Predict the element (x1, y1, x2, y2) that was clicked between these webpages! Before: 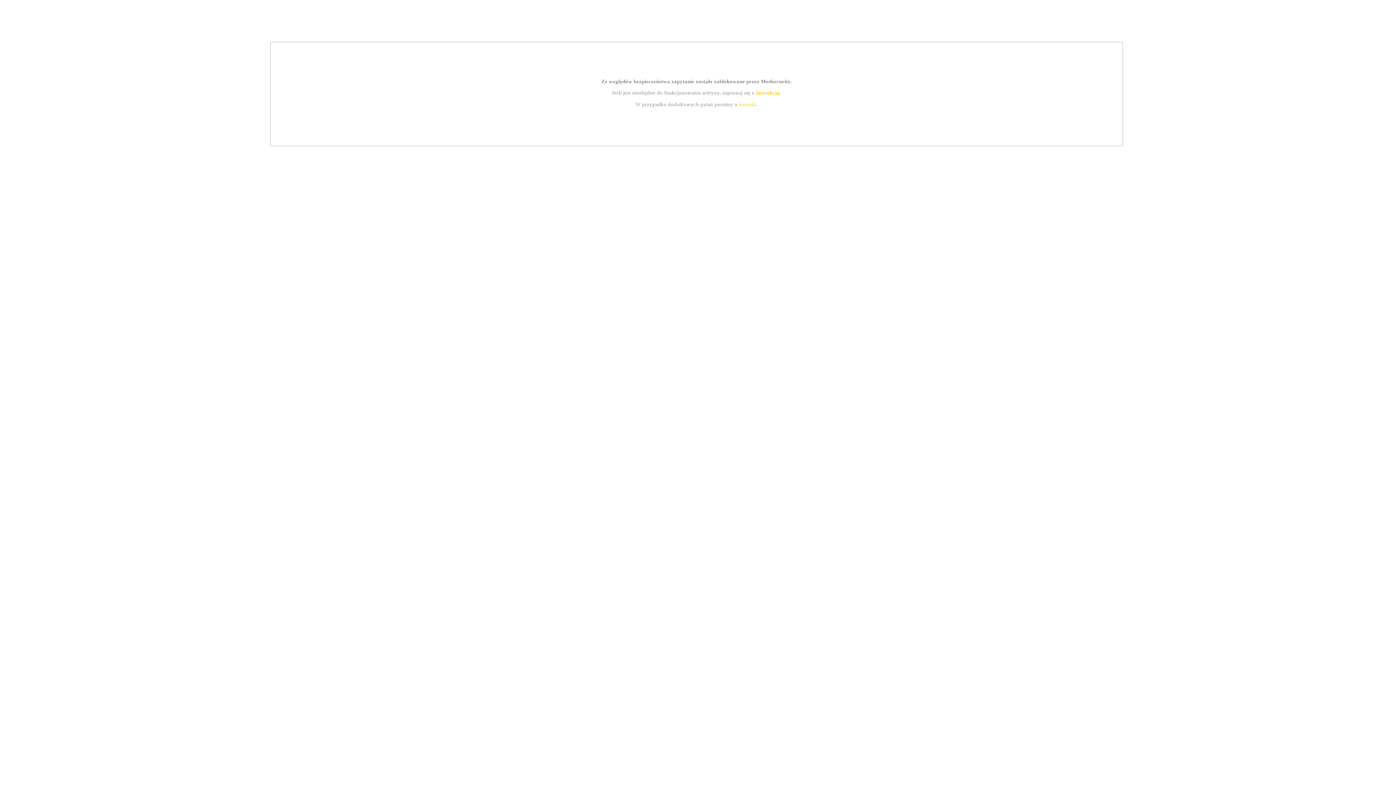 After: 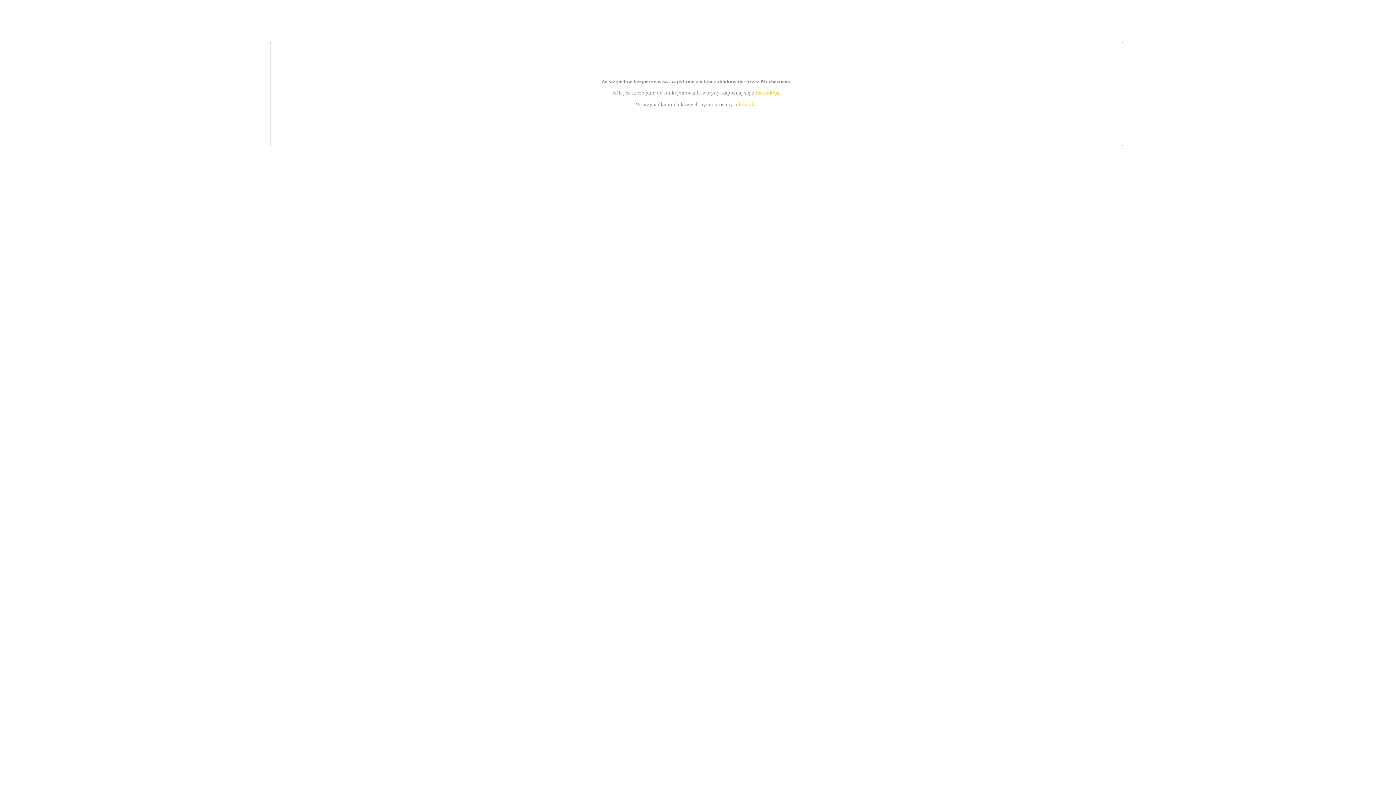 Action: bbox: (739, 101, 756, 107) label: kontakt